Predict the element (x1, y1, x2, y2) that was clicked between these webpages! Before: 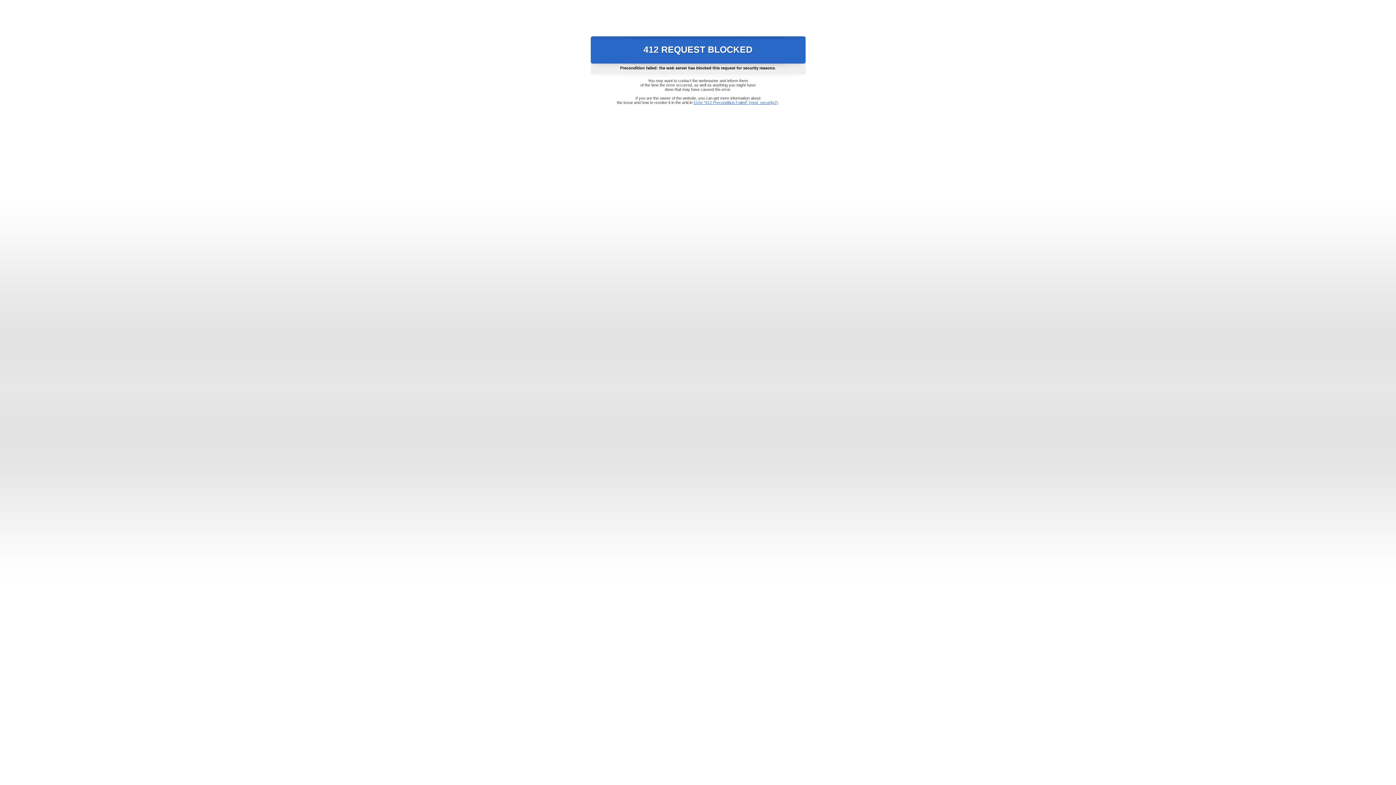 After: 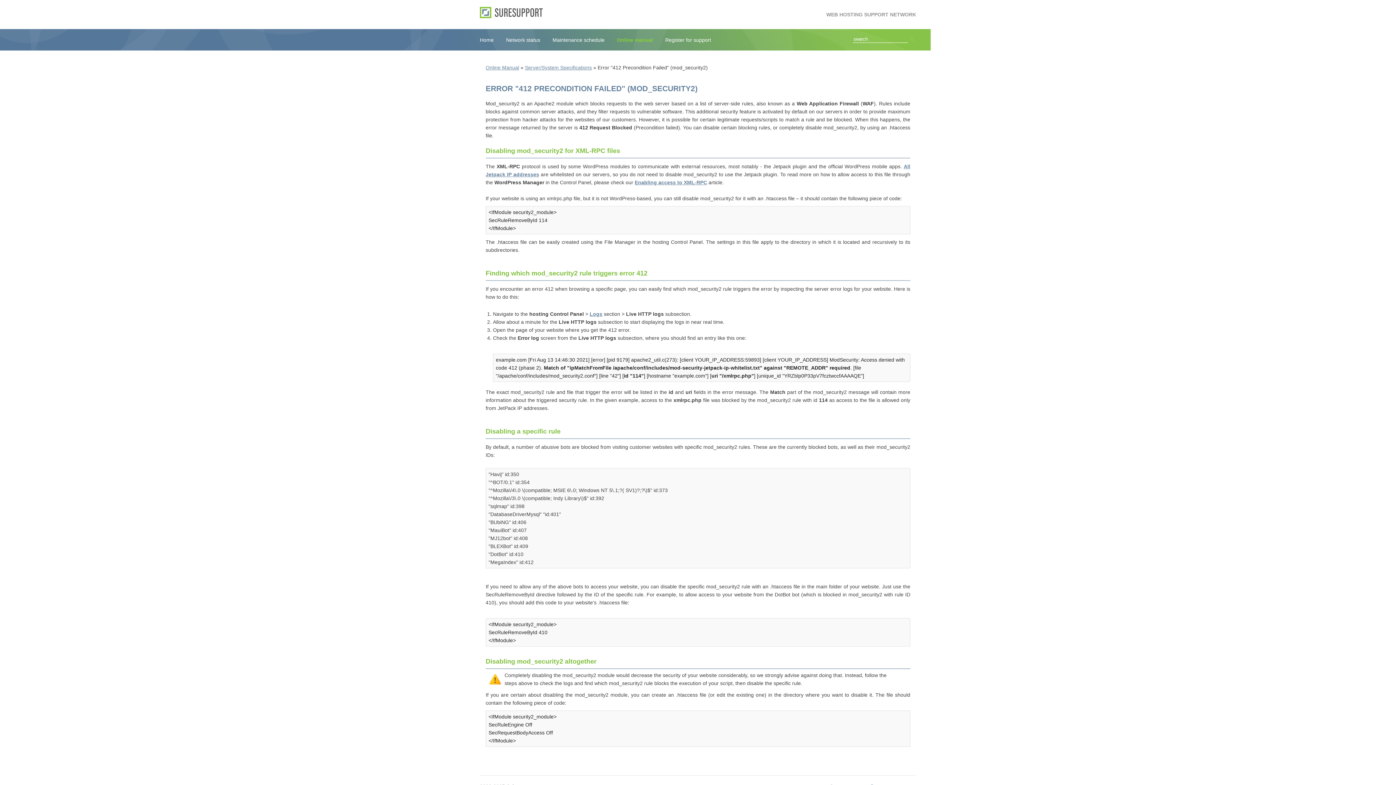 Action: bbox: (693, 100, 778, 104) label: Error "412 Precondition Failed" (mod_security2)